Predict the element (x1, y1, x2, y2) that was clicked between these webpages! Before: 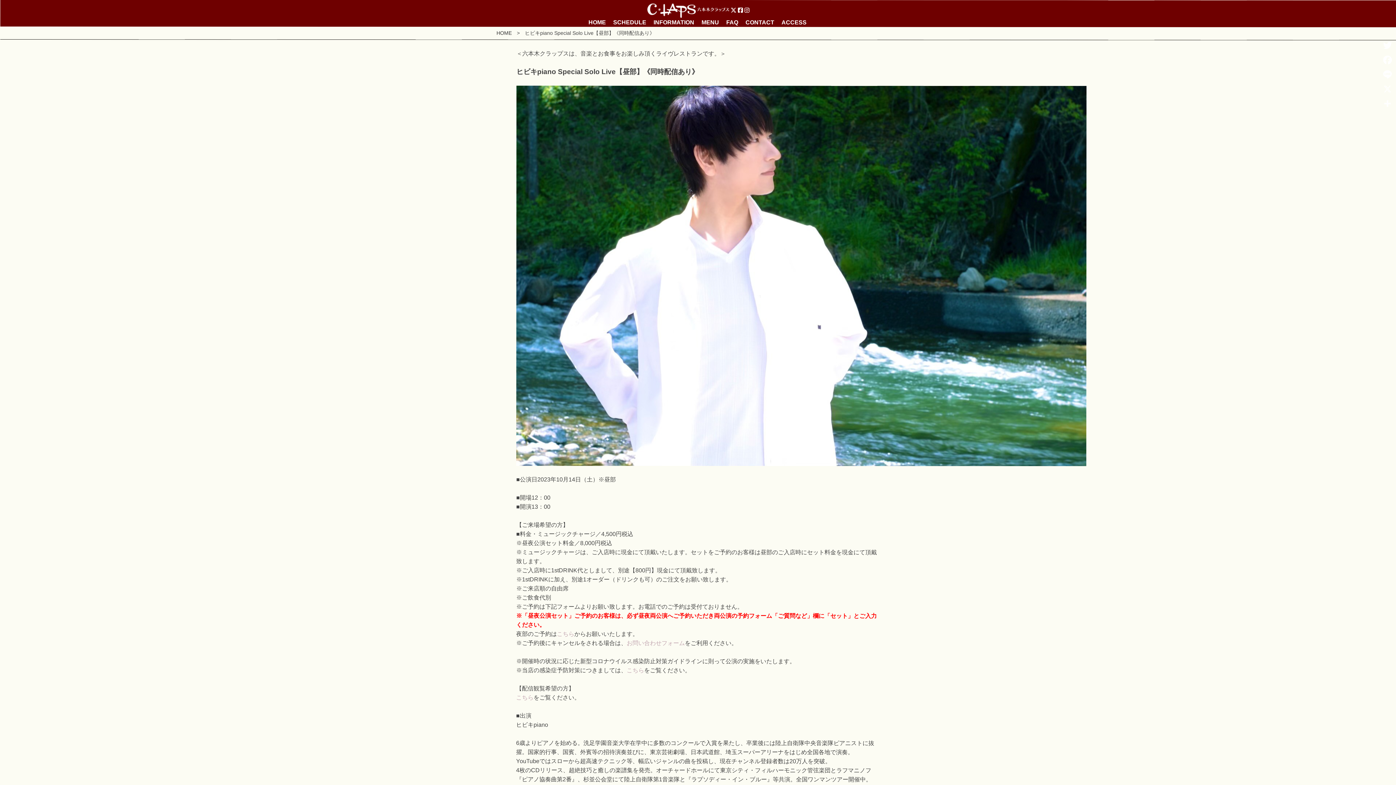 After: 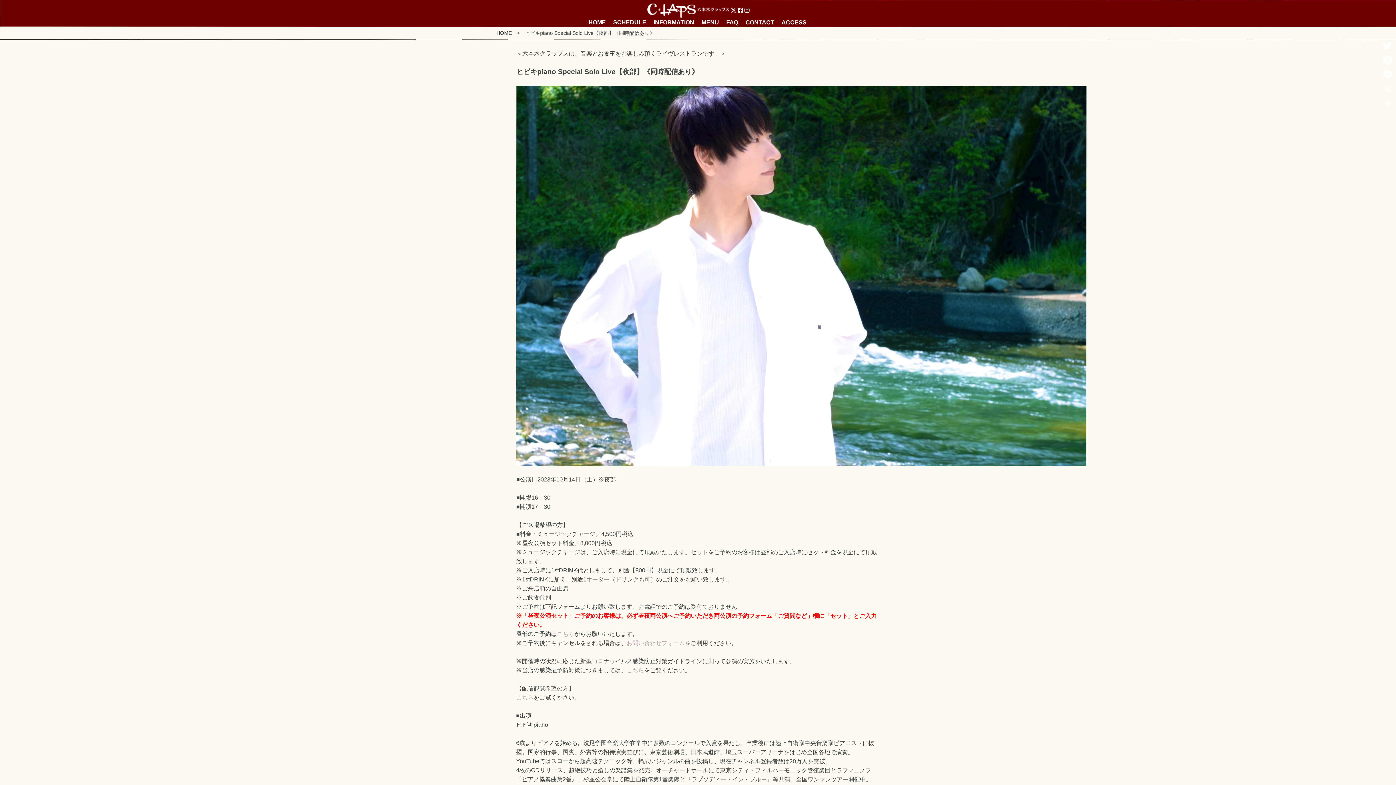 Action: label: こちら bbox: (557, 631, 574, 637)